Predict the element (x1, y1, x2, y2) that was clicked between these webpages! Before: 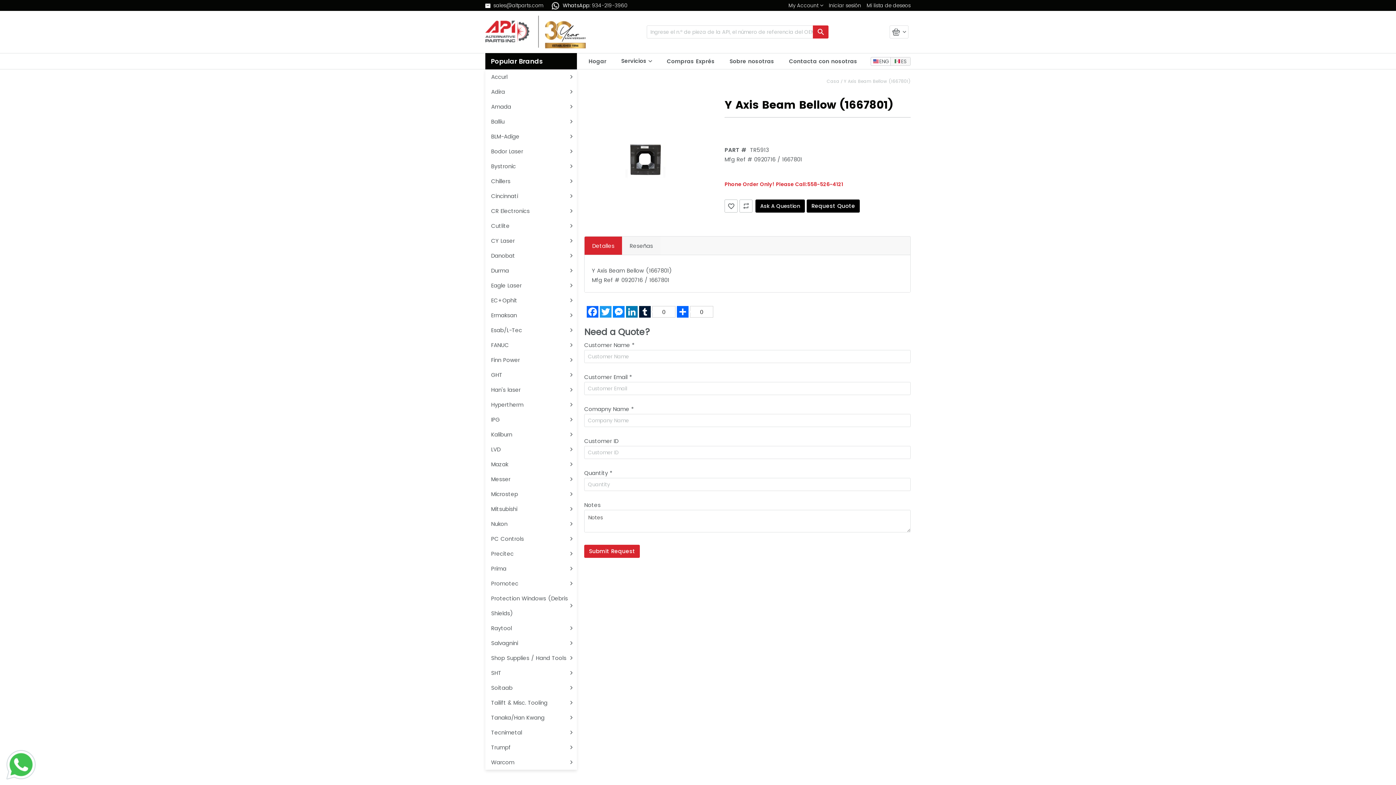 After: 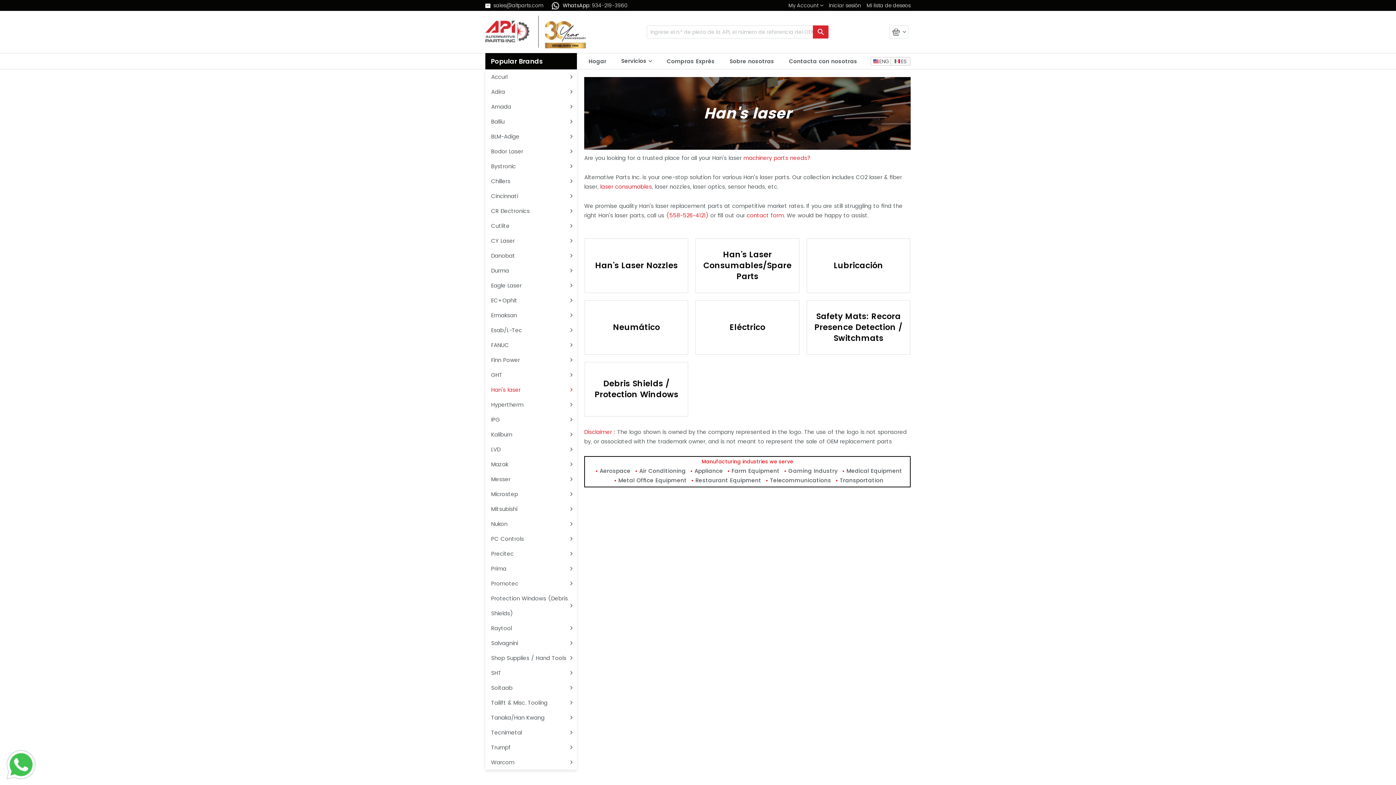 Action: bbox: (491, 386, 520, 393) label: Han's laser